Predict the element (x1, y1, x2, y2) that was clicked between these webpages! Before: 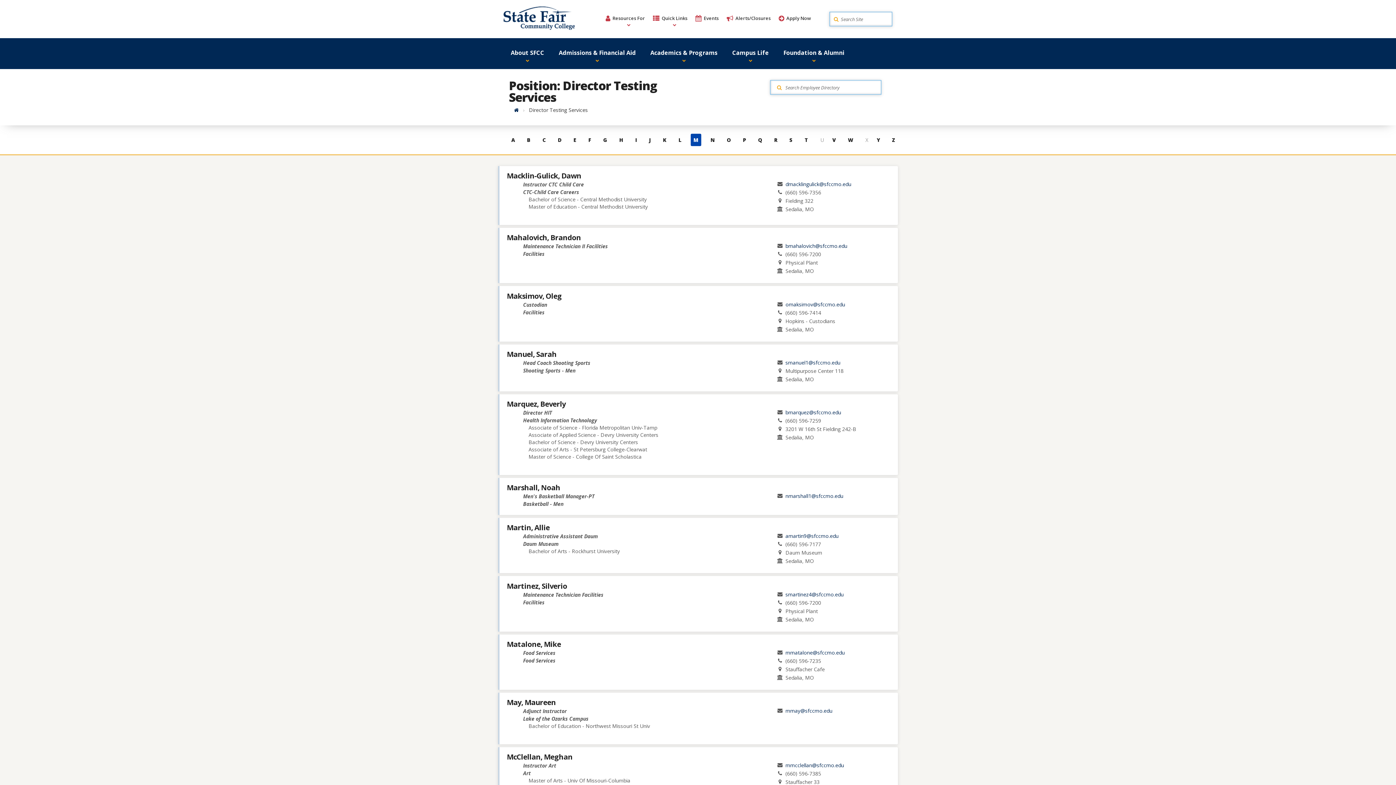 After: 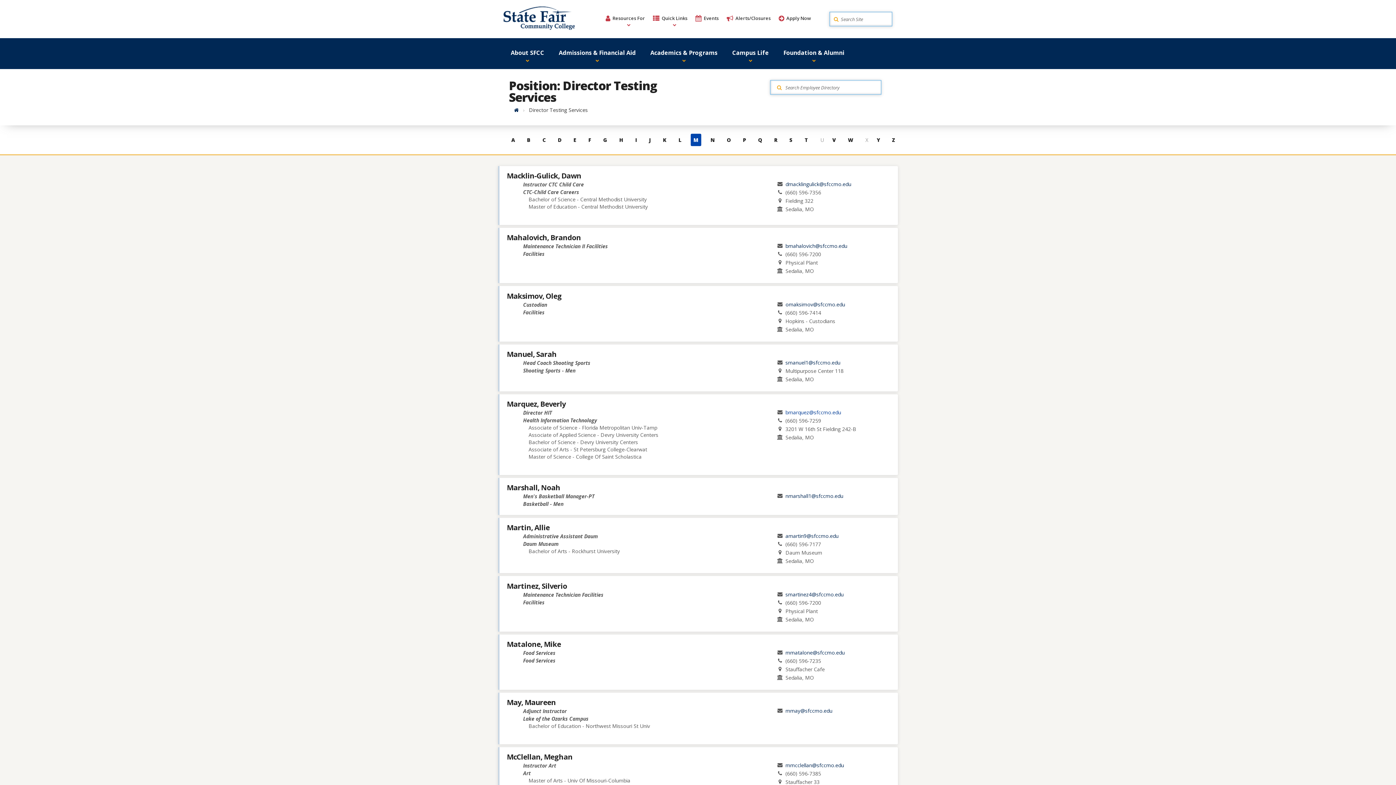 Action: label: bmarquez@sfccmo.edu bbox: (785, 409, 841, 415)